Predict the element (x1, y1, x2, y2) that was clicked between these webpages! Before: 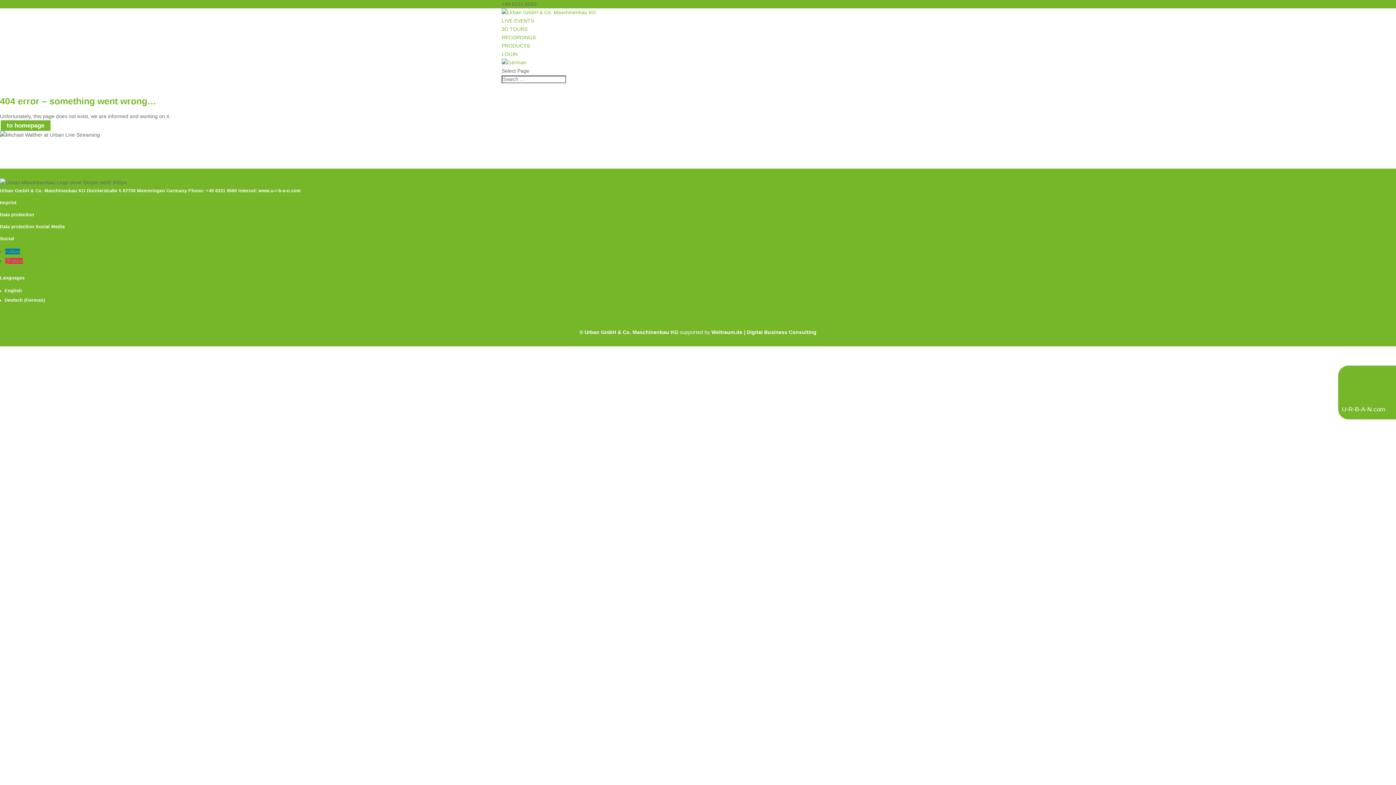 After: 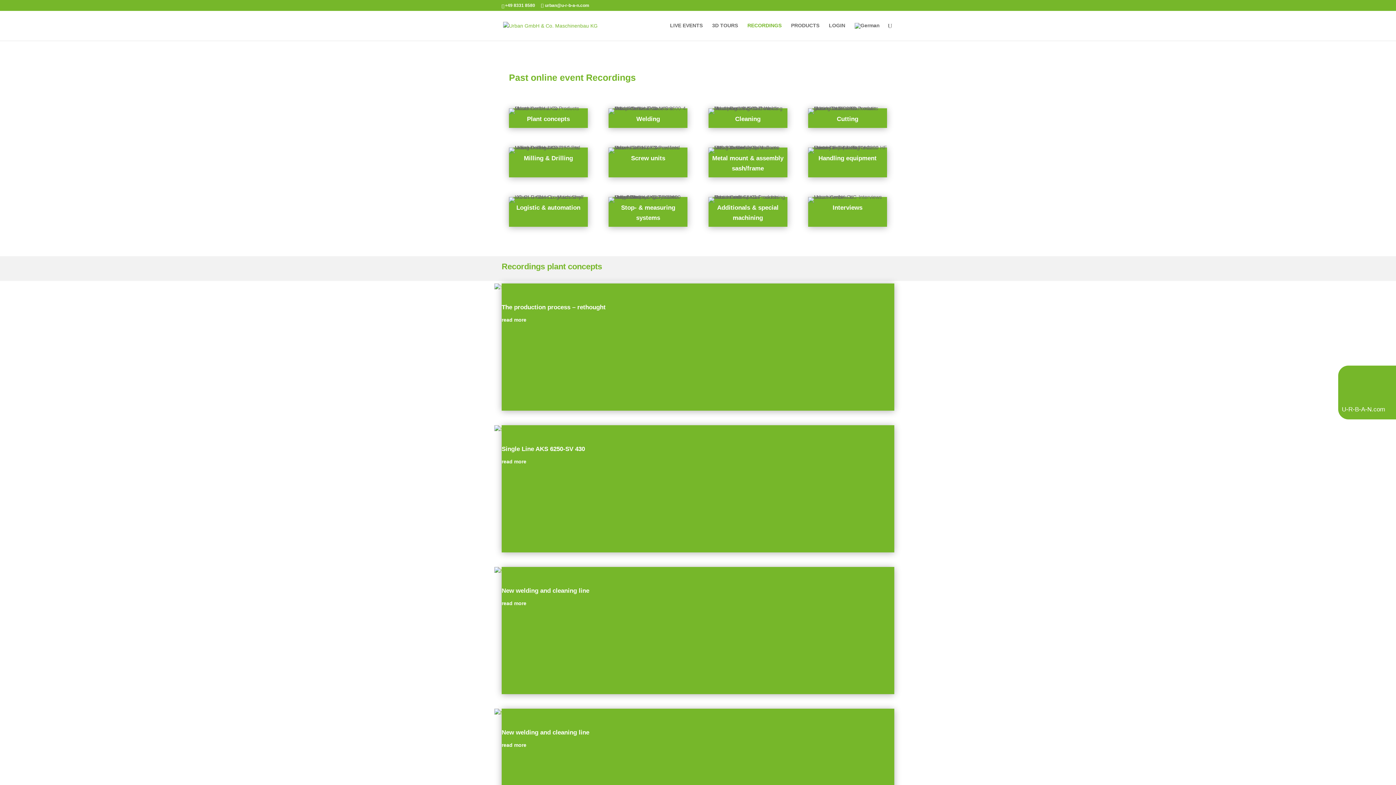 Action: bbox: (501, 34, 536, 40) label: RECORDINGS